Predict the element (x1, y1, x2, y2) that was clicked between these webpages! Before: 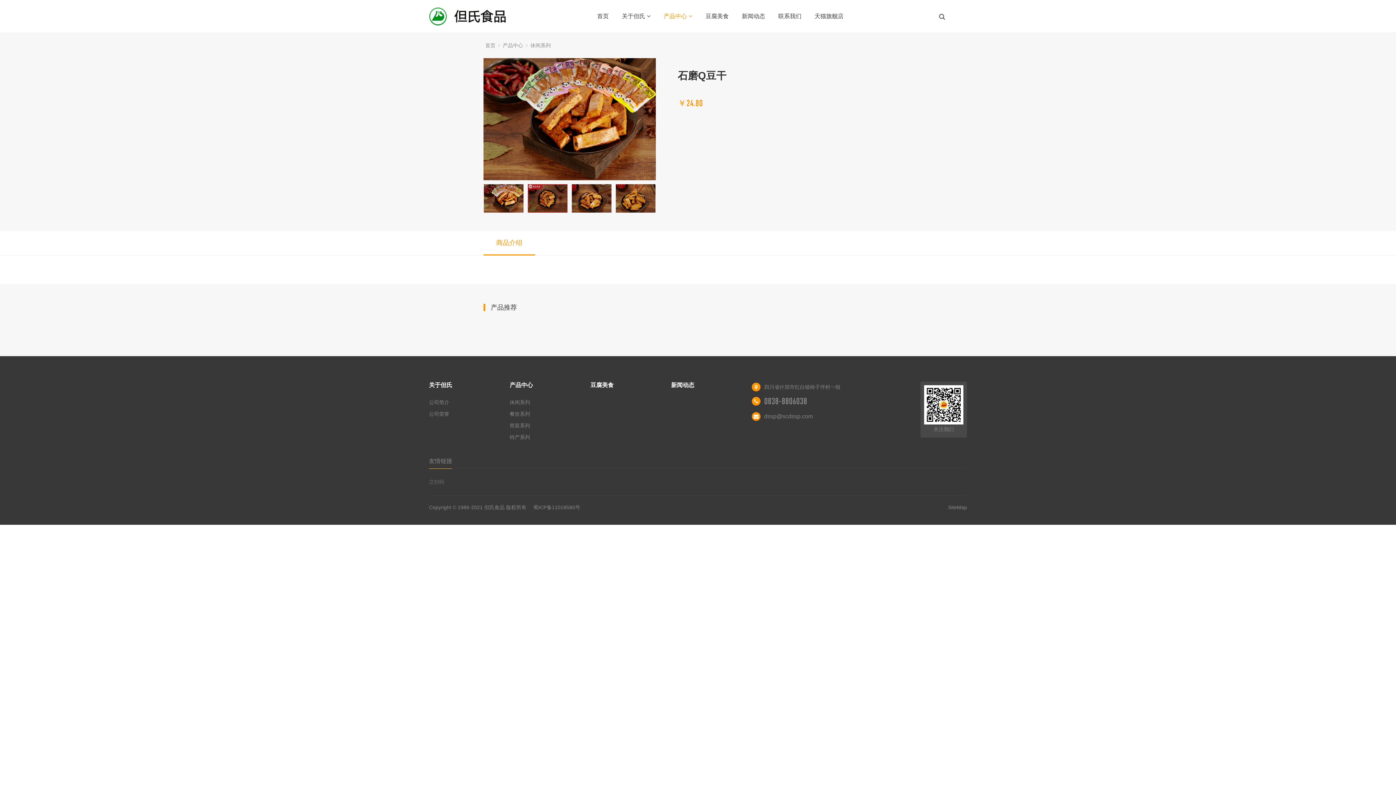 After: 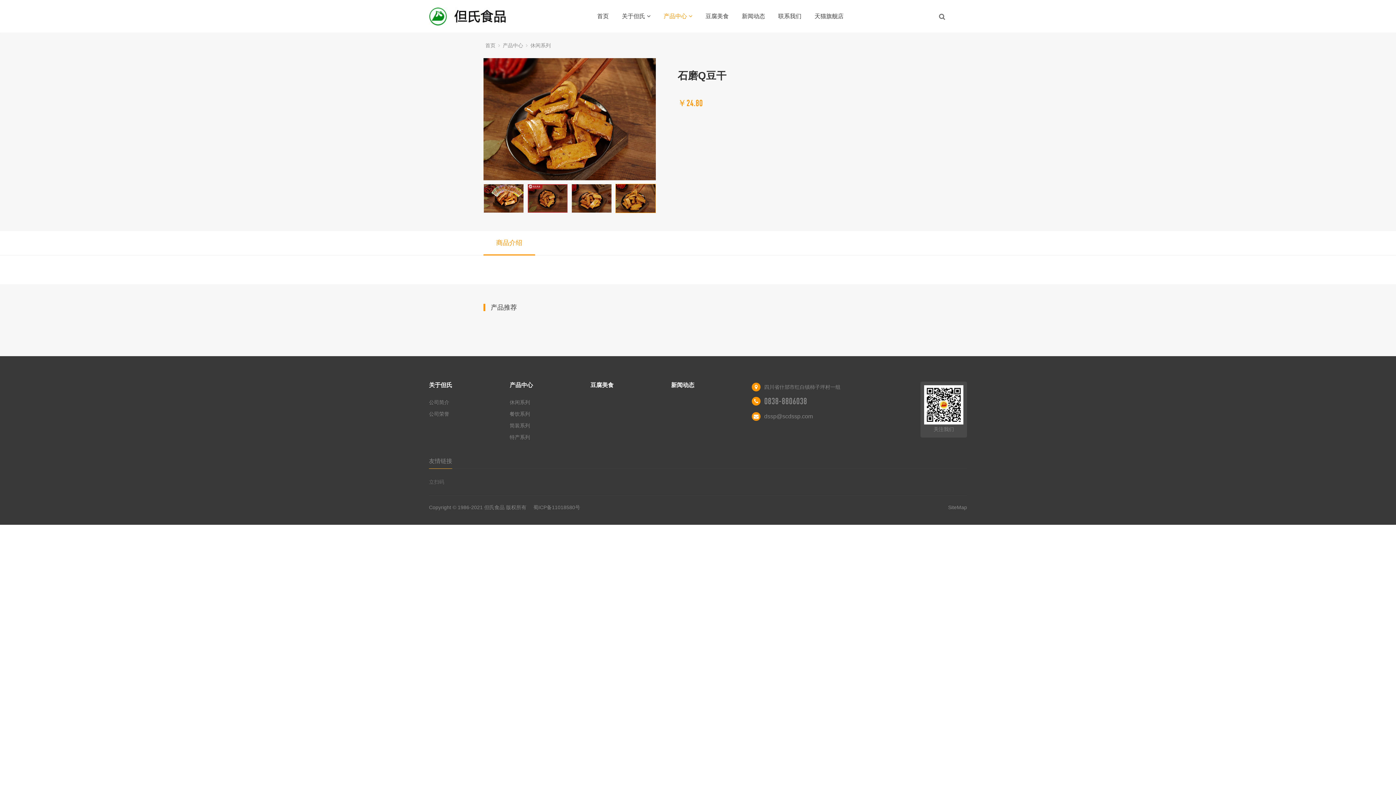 Action: bbox: (615, 184, 656, 212)